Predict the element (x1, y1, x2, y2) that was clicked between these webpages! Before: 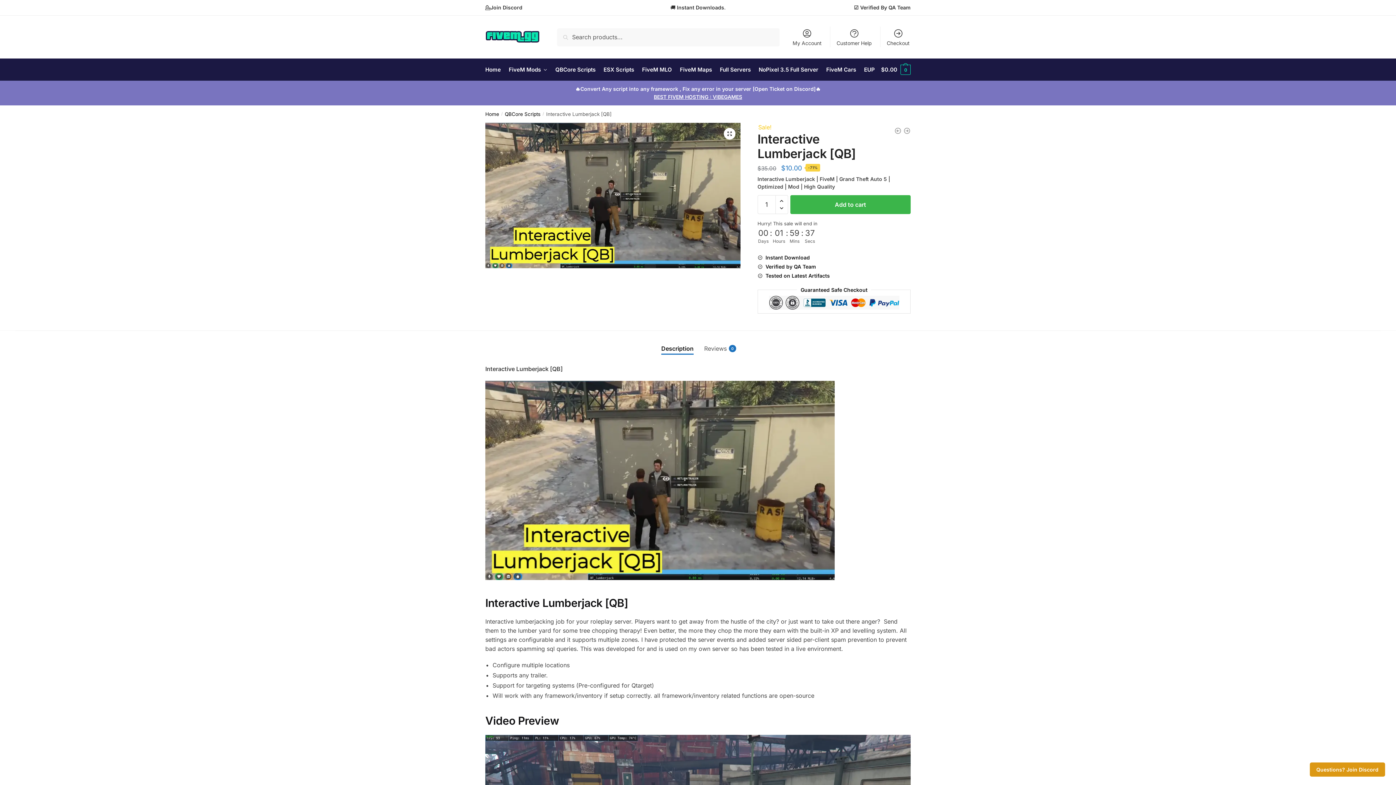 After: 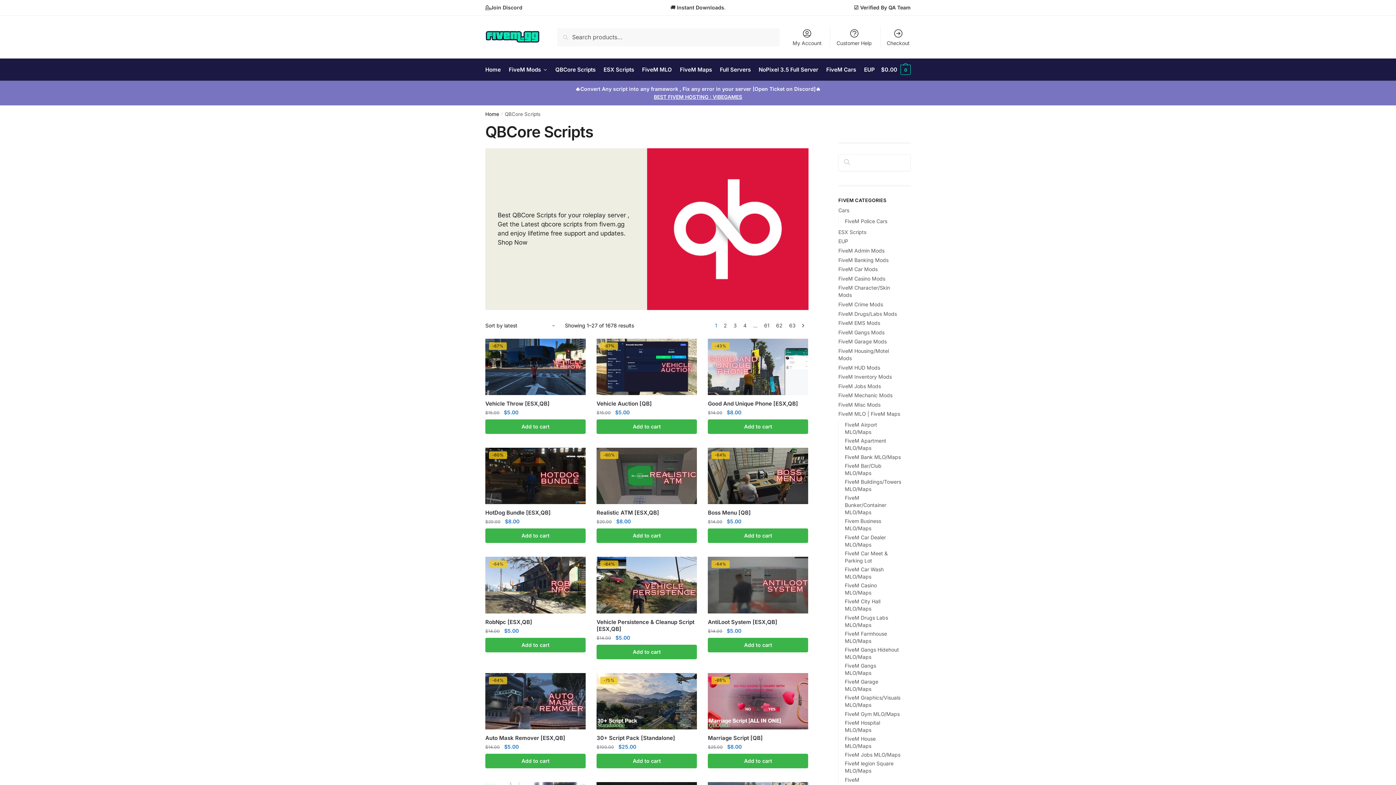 Action: bbox: (504, 111, 540, 116) label: QBCore Scripts